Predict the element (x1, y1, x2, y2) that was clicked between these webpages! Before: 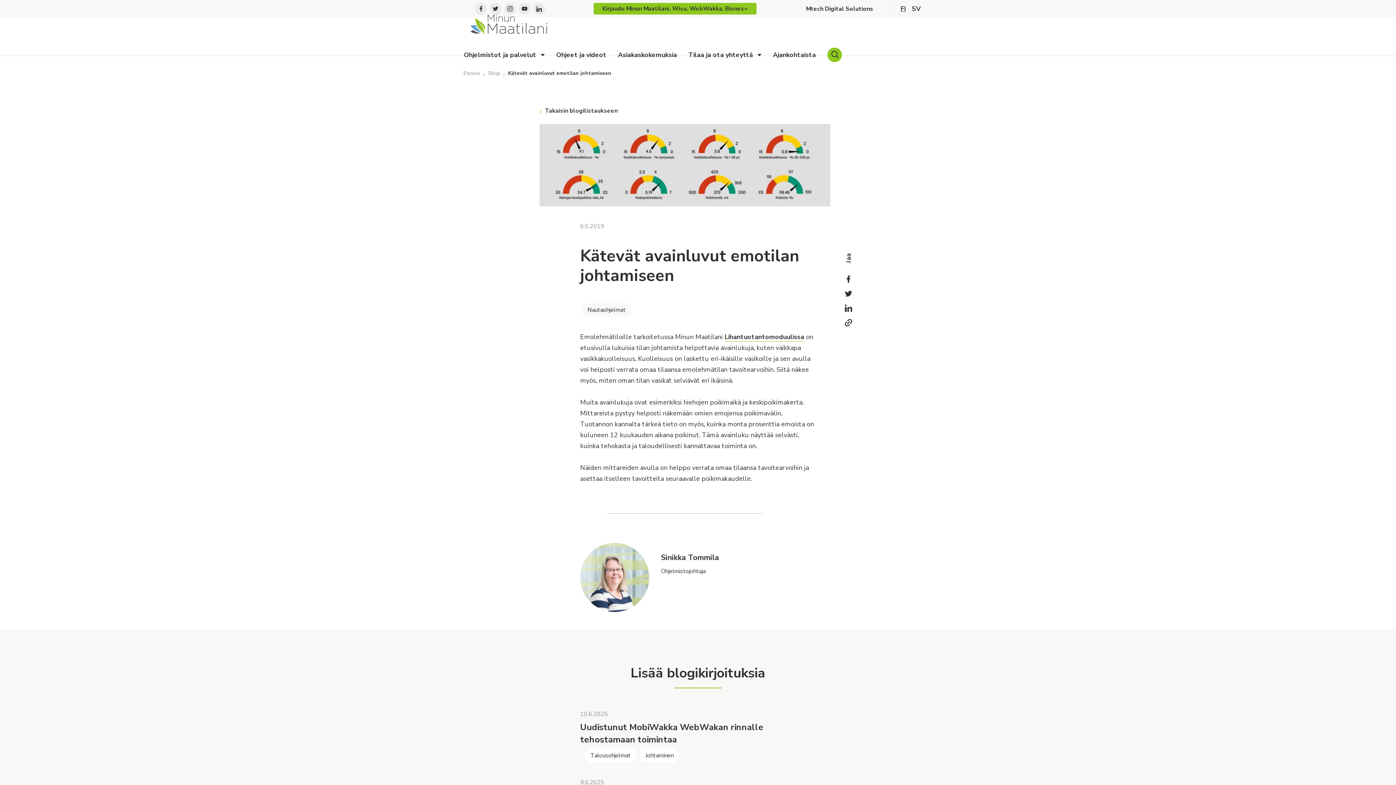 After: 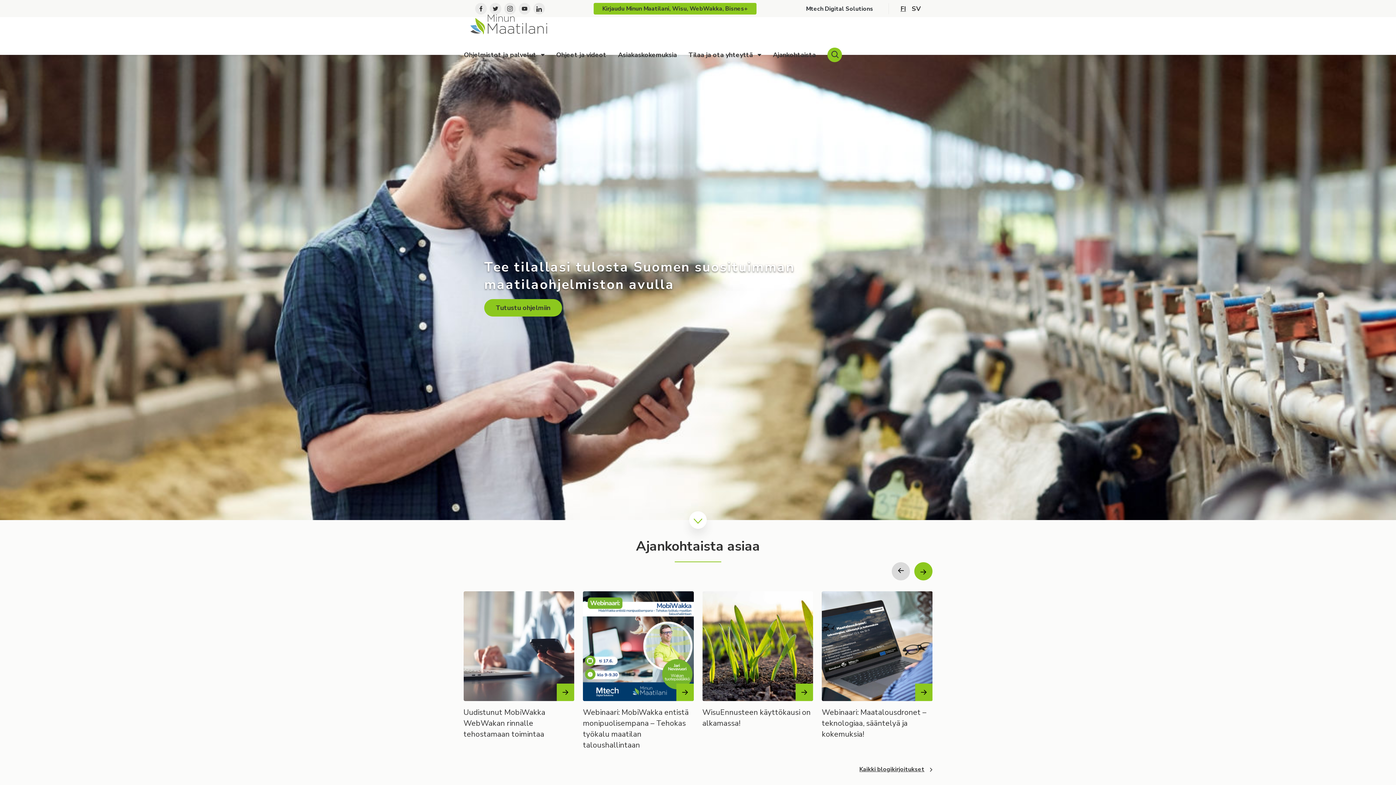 Action: bbox: (469, 14, 548, 34)